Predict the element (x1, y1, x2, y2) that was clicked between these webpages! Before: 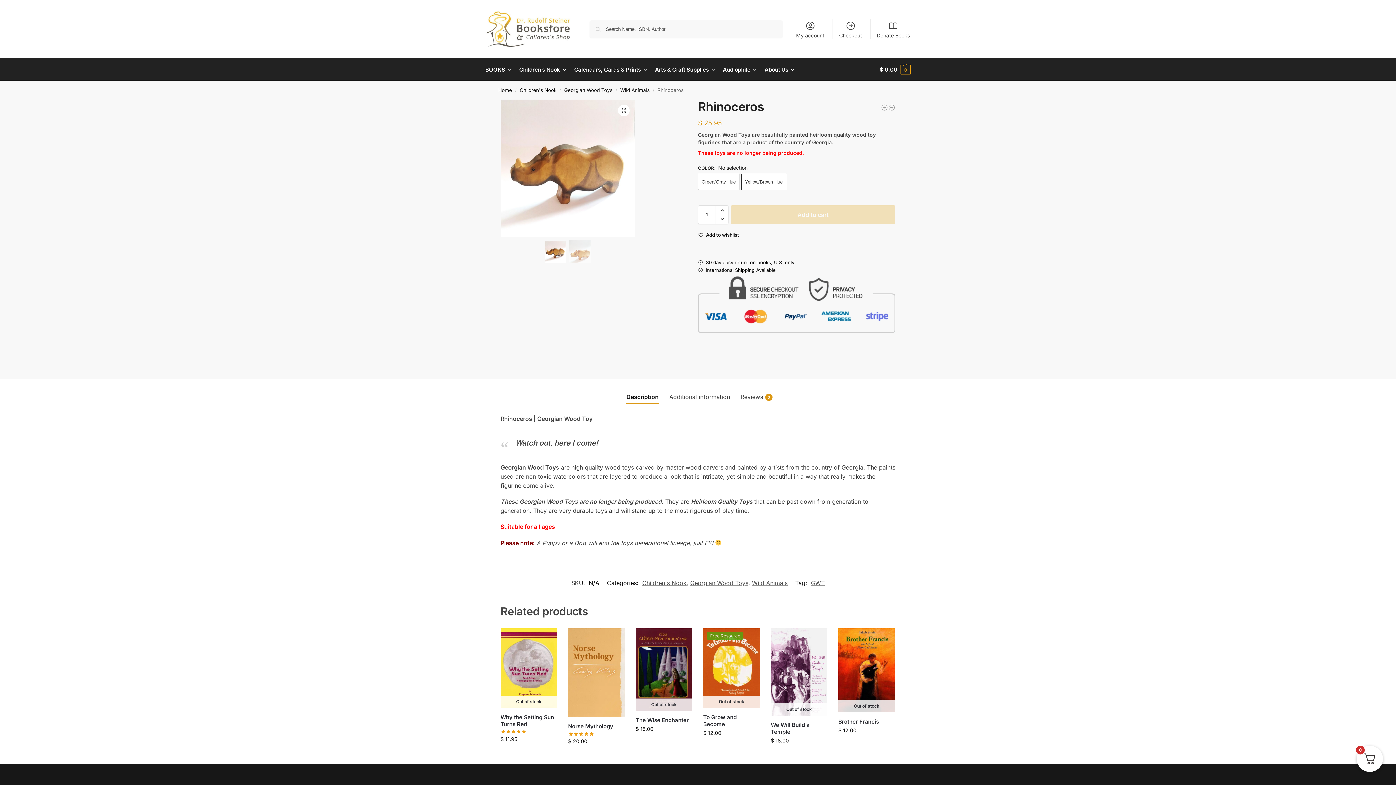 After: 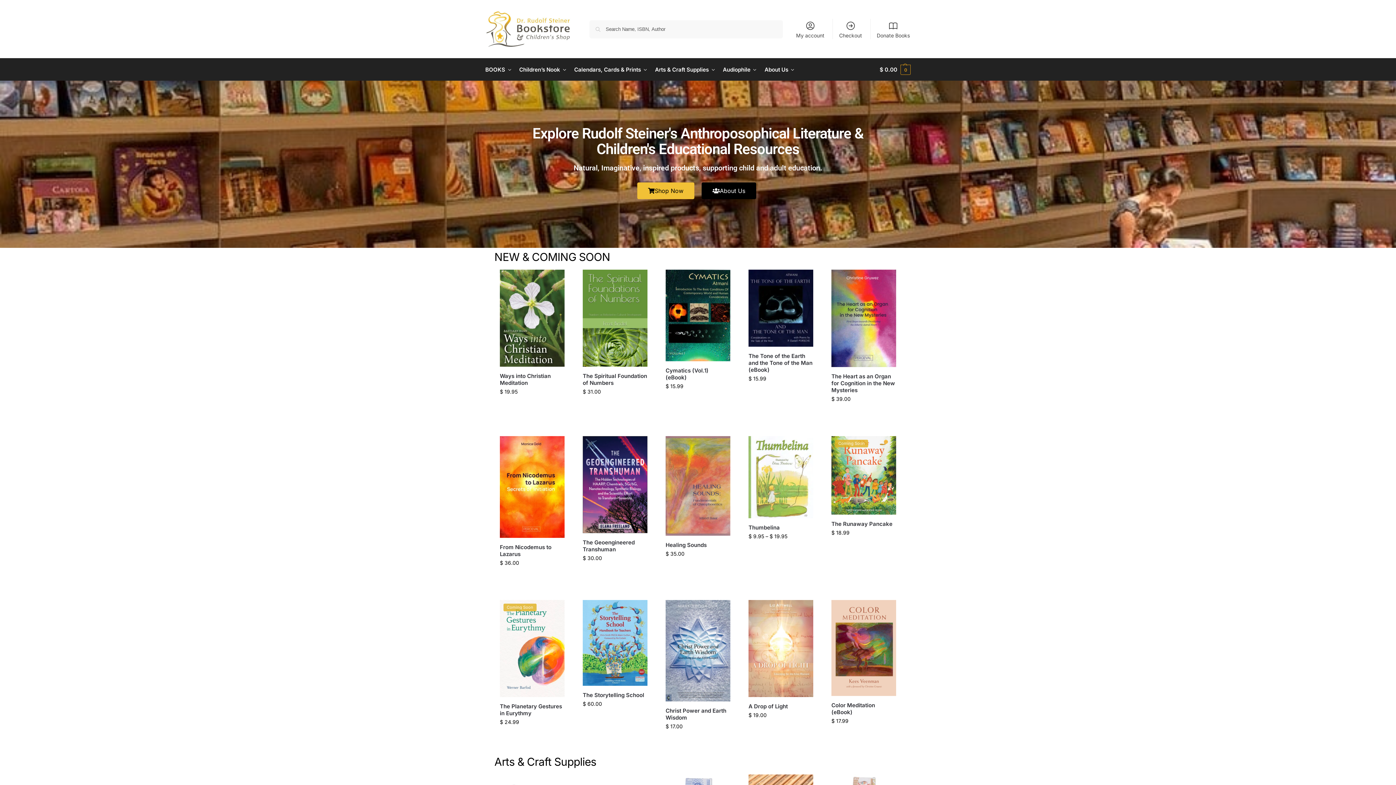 Action: label: Home bbox: (498, 87, 512, 93)